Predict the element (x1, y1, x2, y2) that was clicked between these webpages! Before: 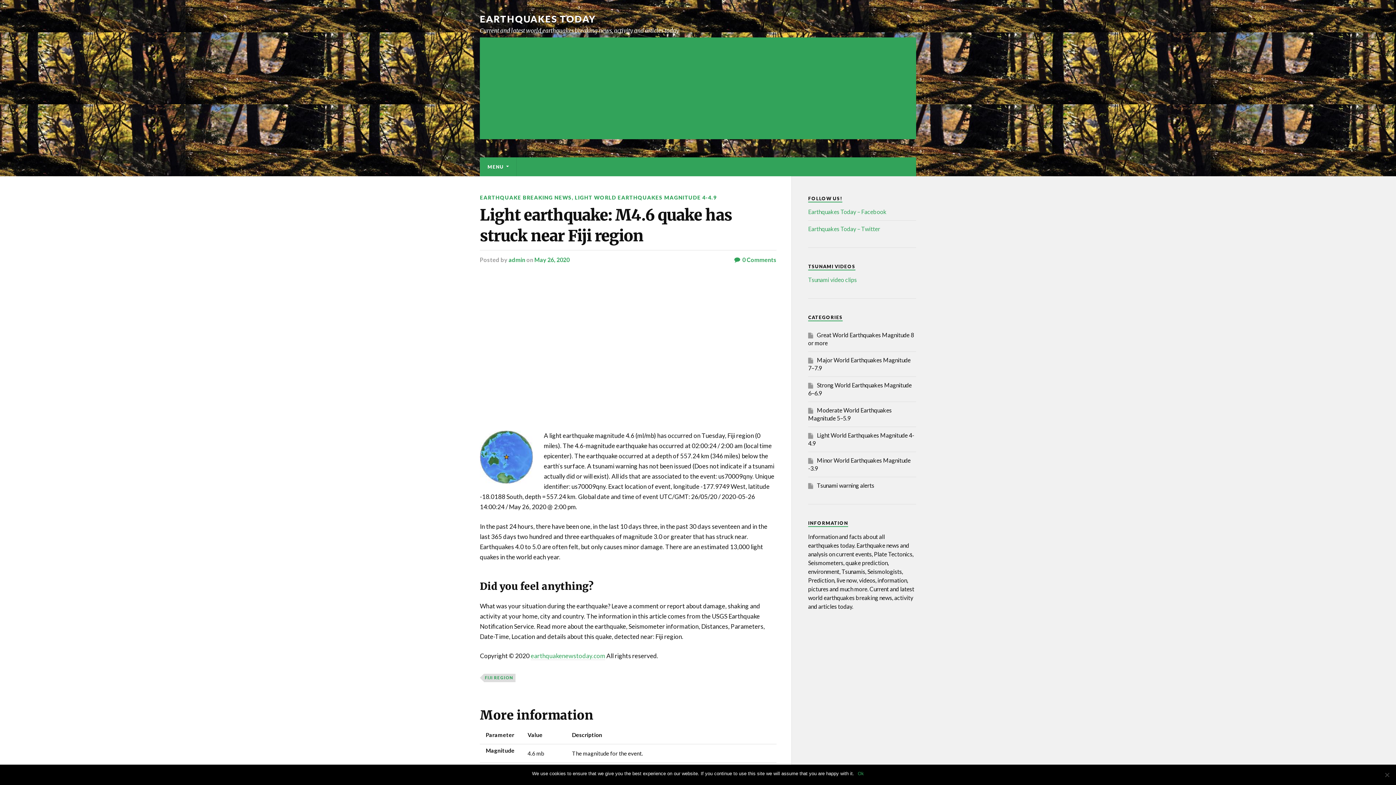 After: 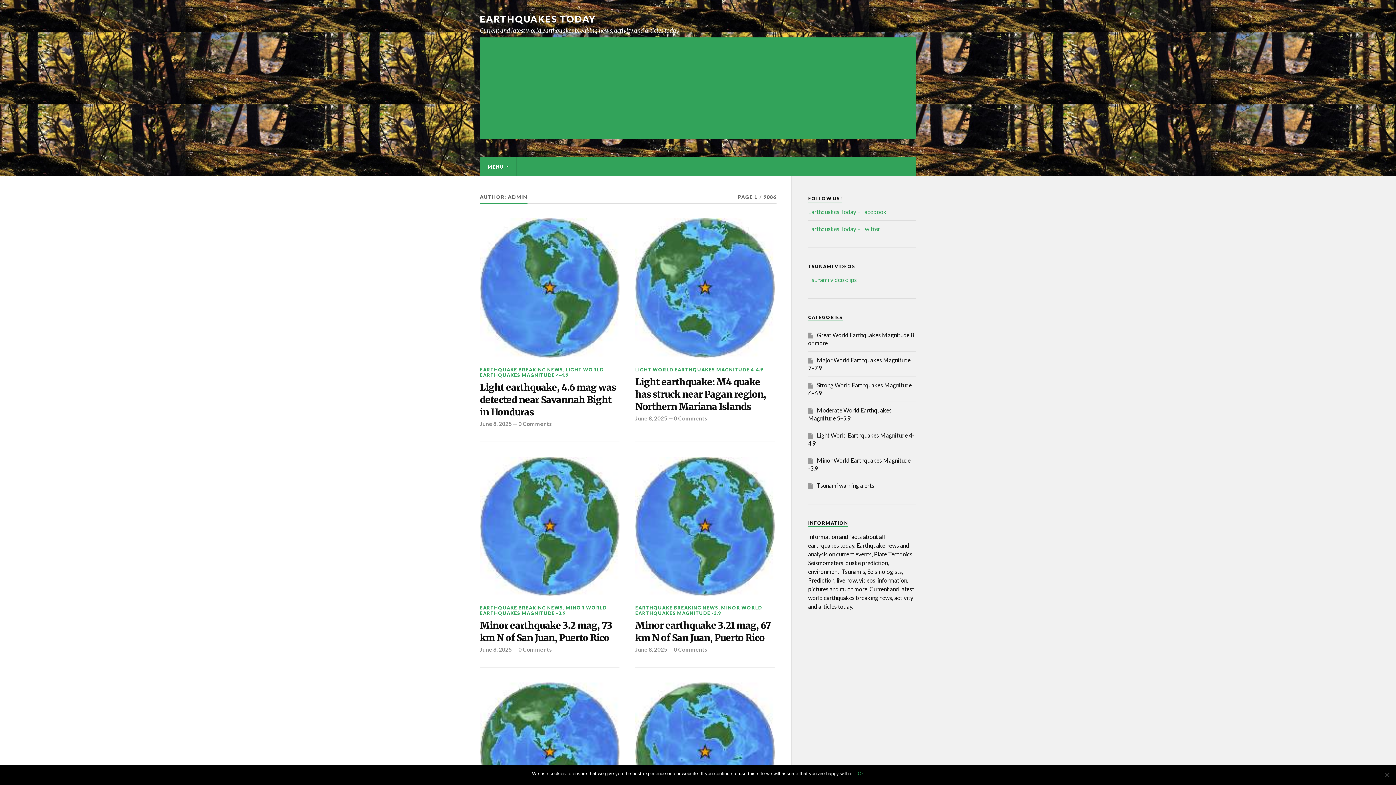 Action: bbox: (508, 256, 525, 263) label: admin